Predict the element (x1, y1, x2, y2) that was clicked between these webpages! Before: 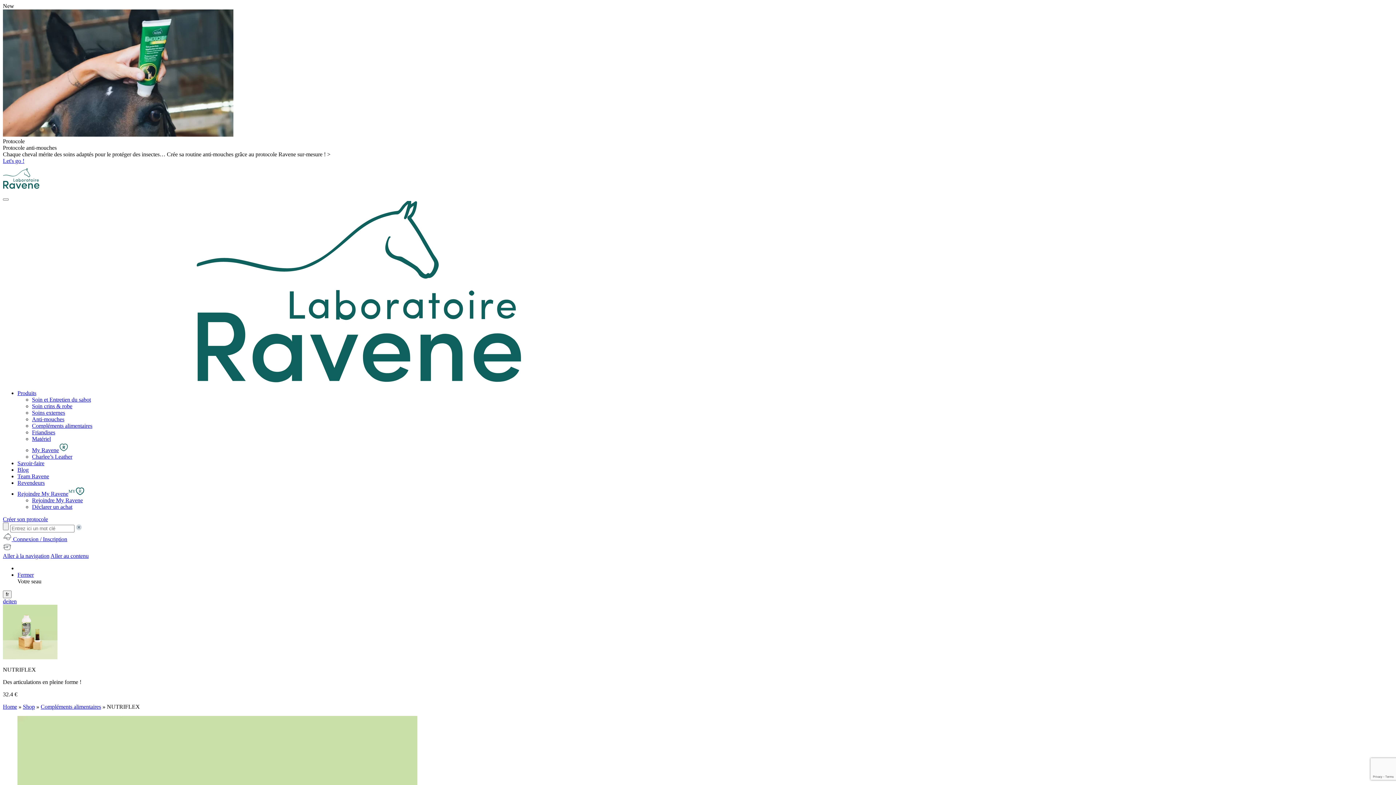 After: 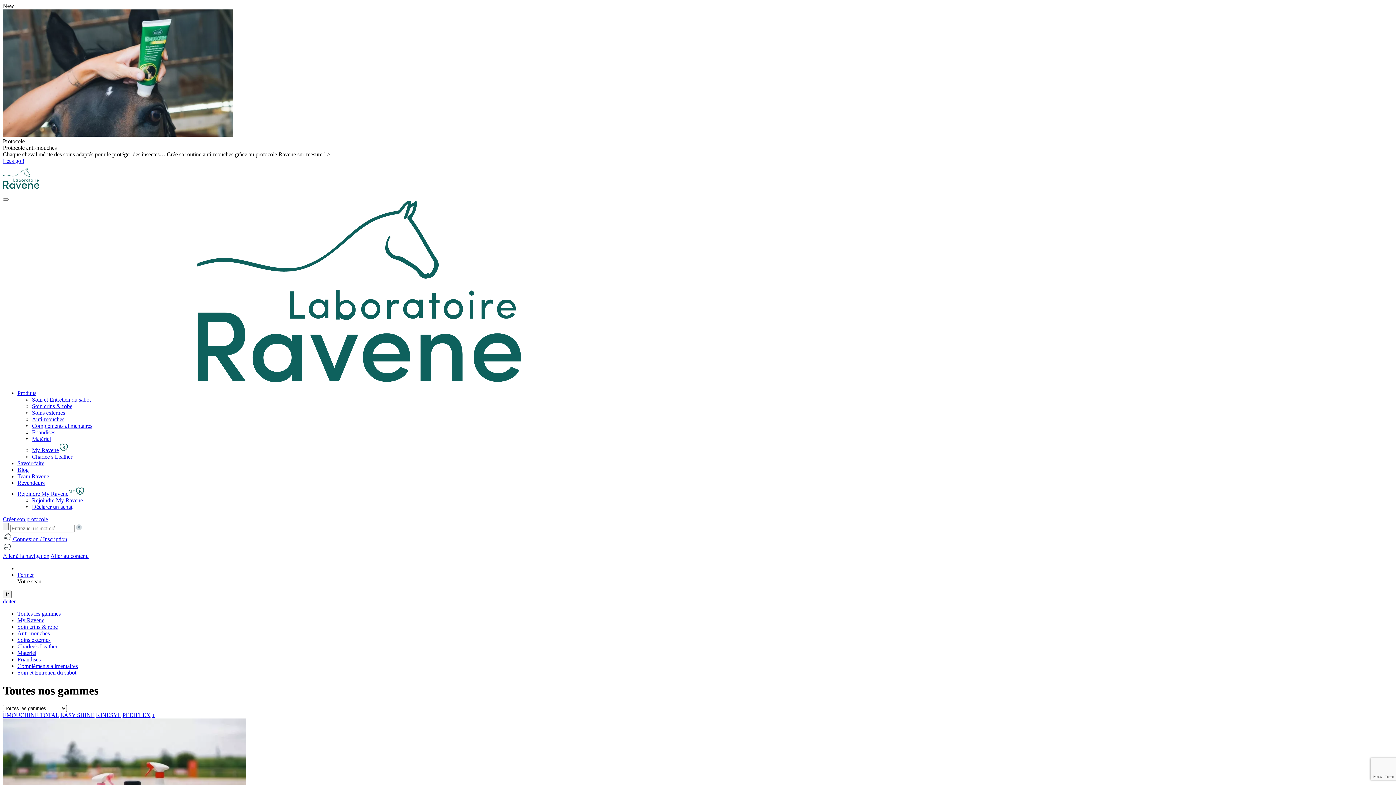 Action: label: Shop bbox: (22, 704, 34, 710)